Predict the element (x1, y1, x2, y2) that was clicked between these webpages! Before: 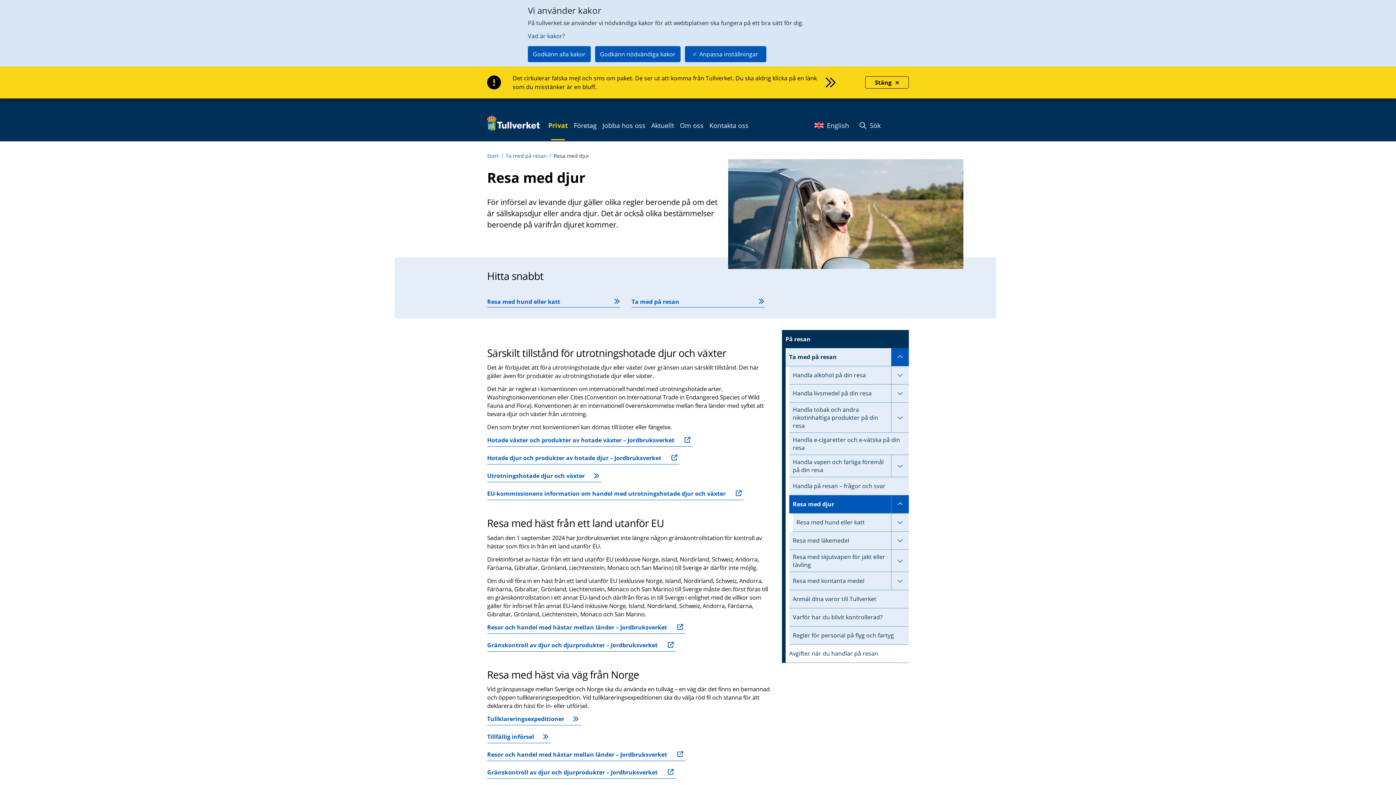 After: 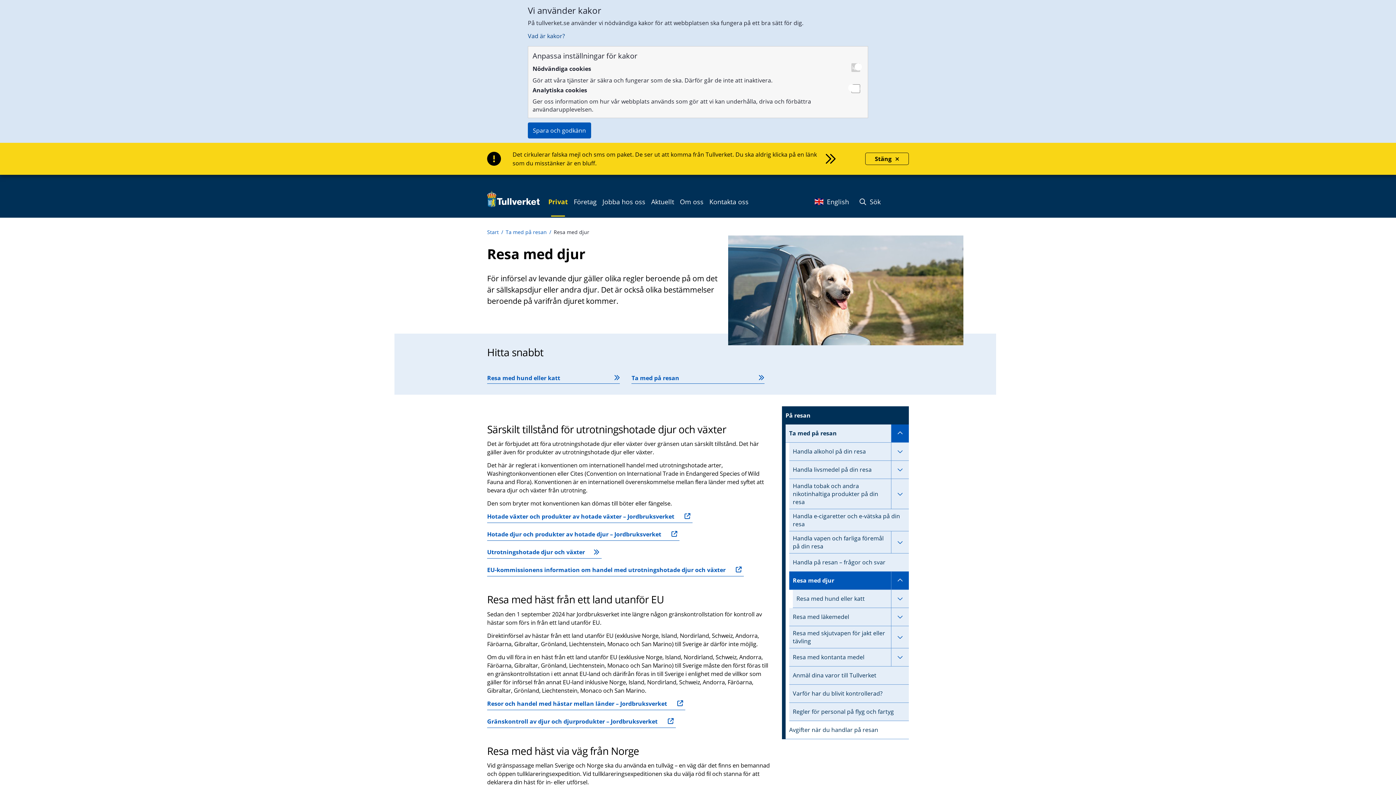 Action: label: Anpassa inställningar bbox: (685, 46, 766, 62)